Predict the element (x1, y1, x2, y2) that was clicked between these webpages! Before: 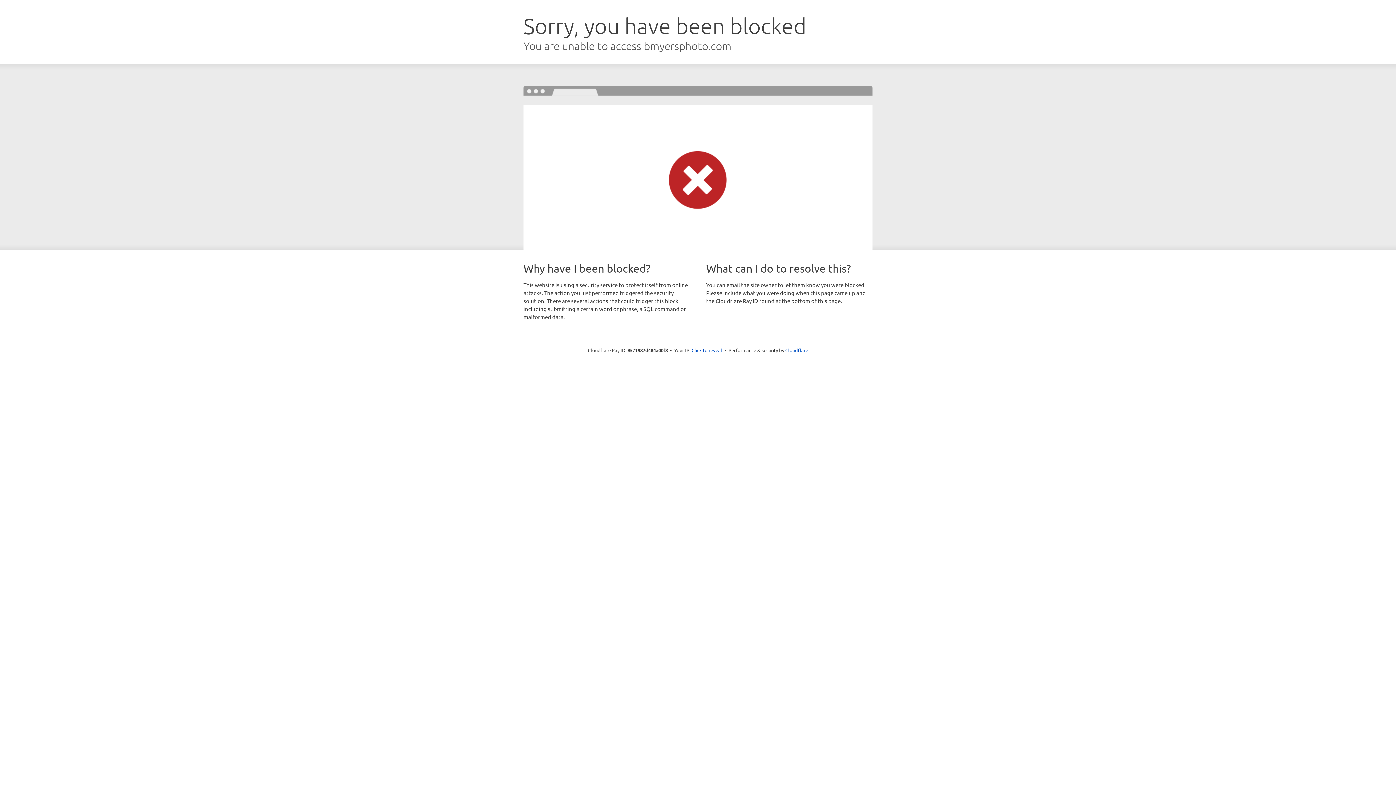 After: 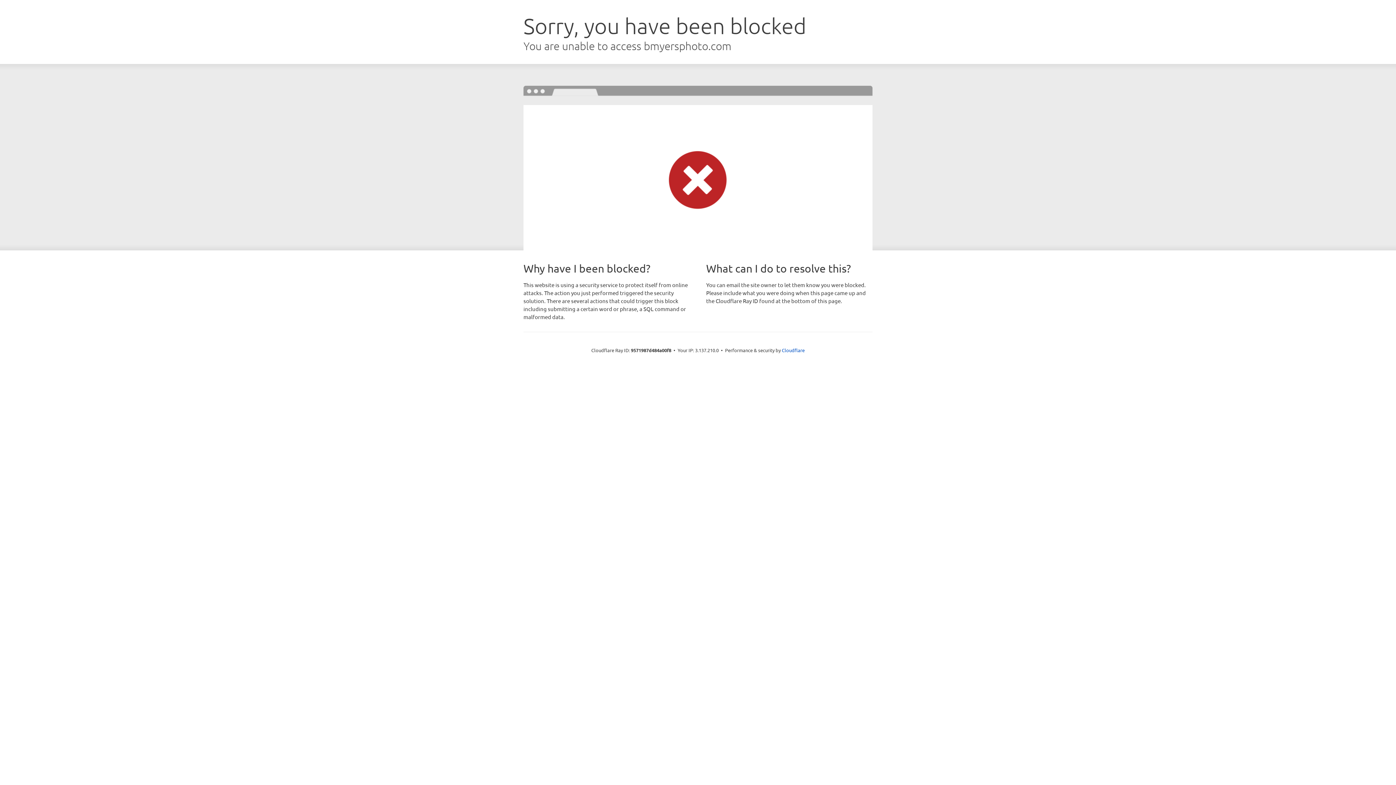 Action: bbox: (691, 346, 722, 353) label: Click to reveal